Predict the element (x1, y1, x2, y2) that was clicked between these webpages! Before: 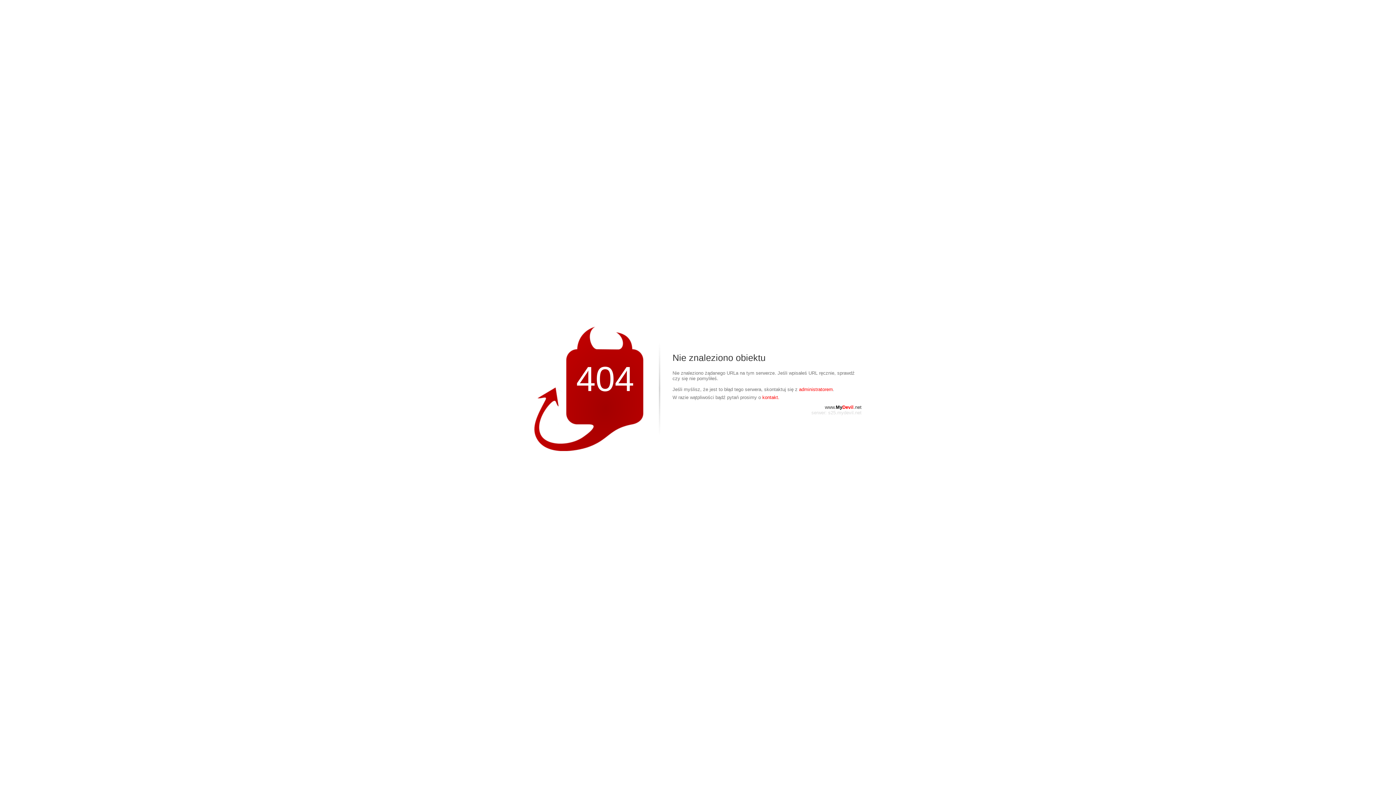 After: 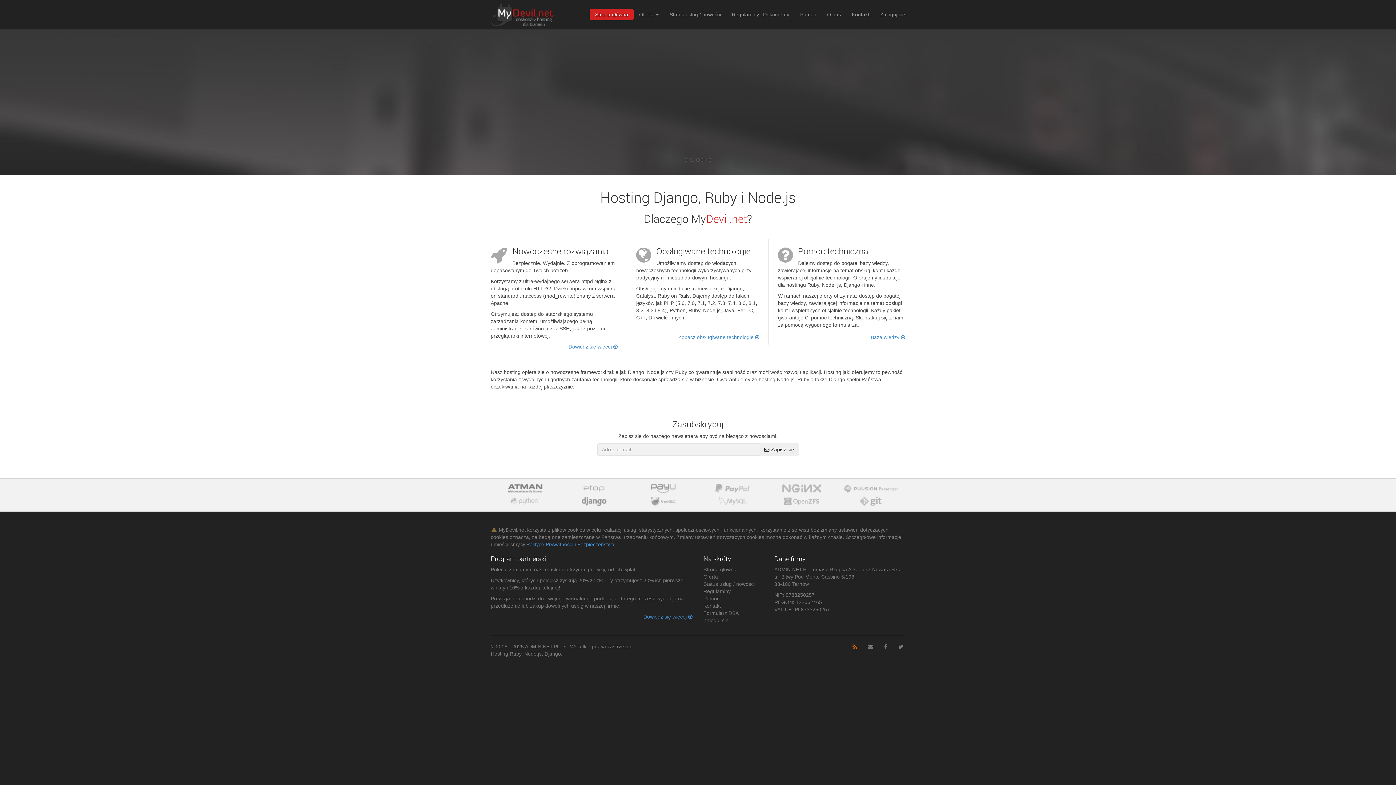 Action: bbox: (825, 404, 861, 410) label: www.MyDevil.net